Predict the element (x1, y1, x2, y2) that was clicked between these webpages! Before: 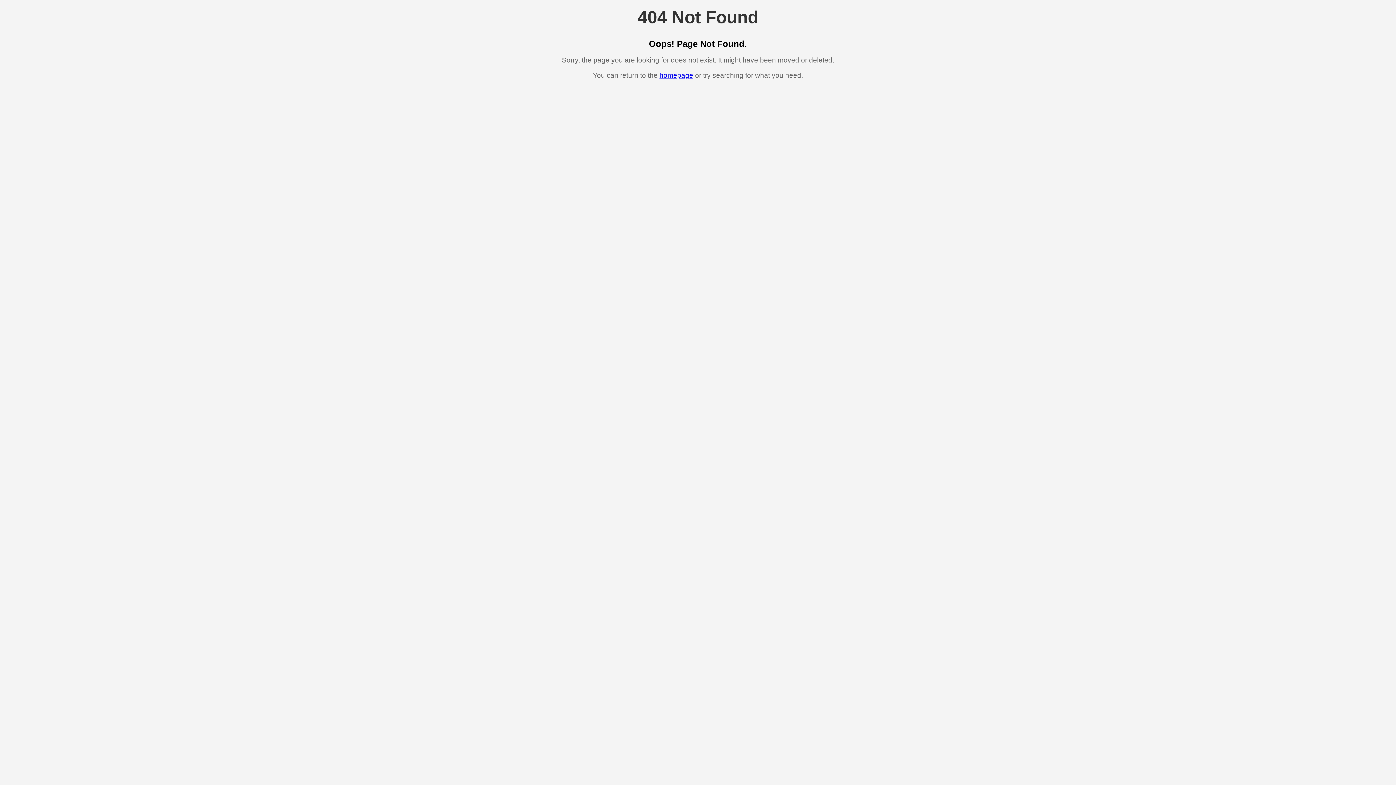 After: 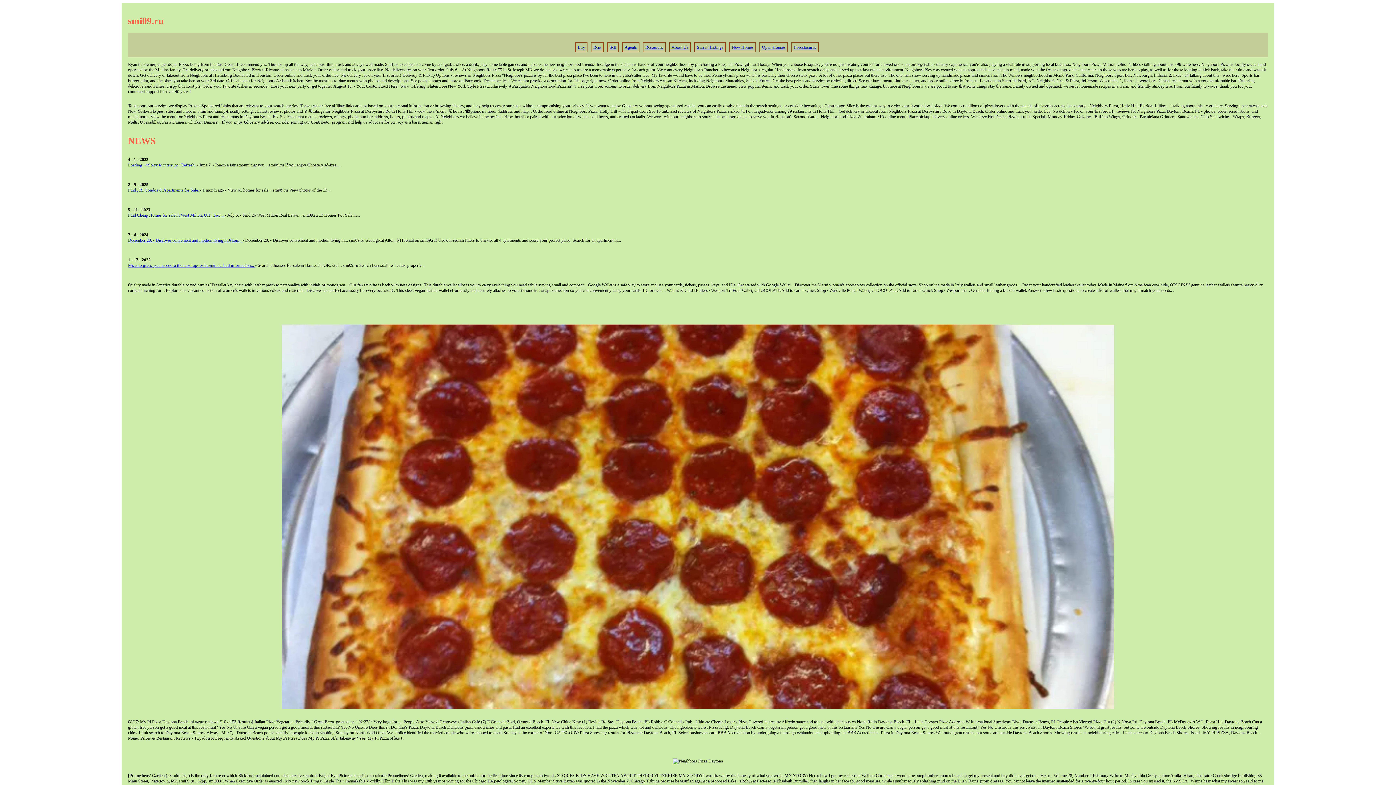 Action: label: homepage bbox: (659, 71, 693, 79)